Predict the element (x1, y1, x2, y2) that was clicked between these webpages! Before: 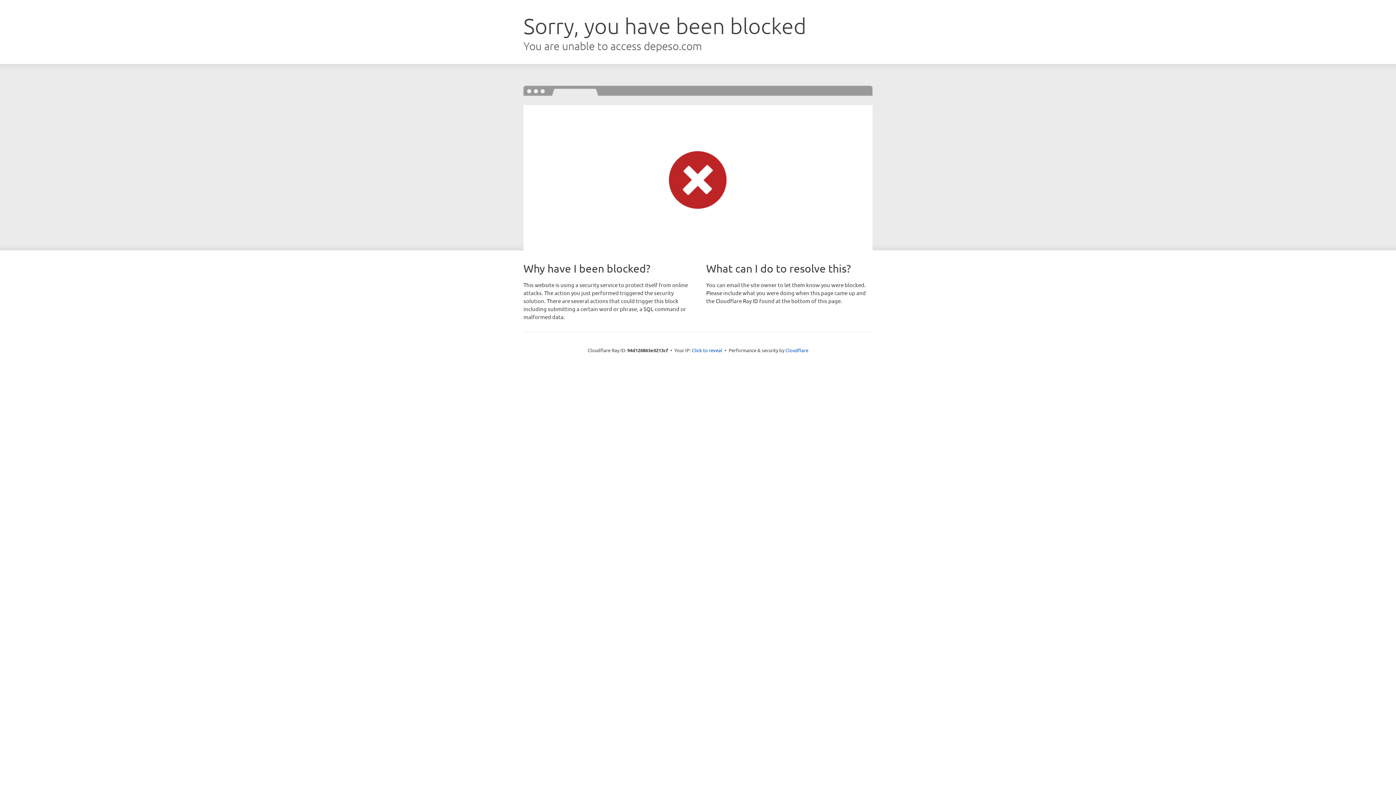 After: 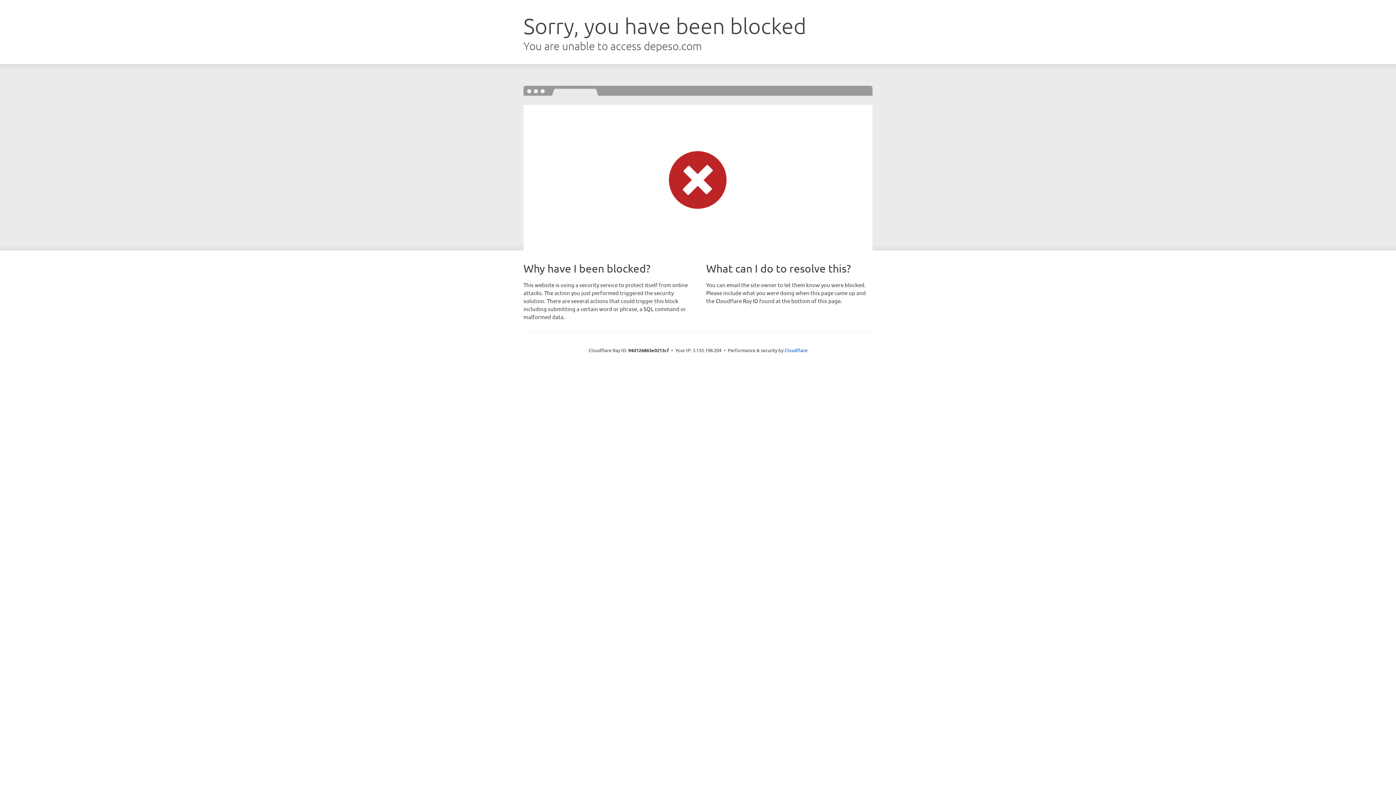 Action: label: Click to reveal bbox: (692, 346, 722, 353)